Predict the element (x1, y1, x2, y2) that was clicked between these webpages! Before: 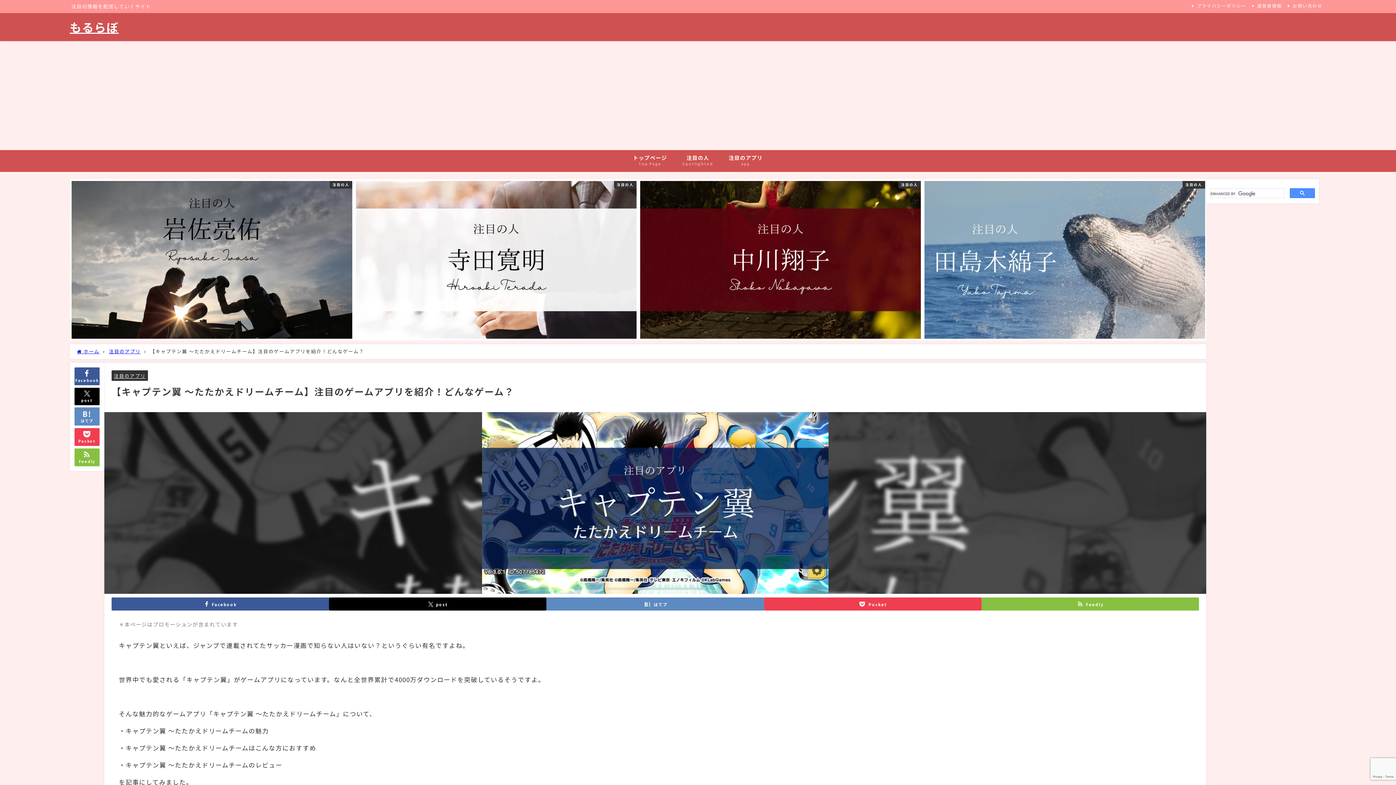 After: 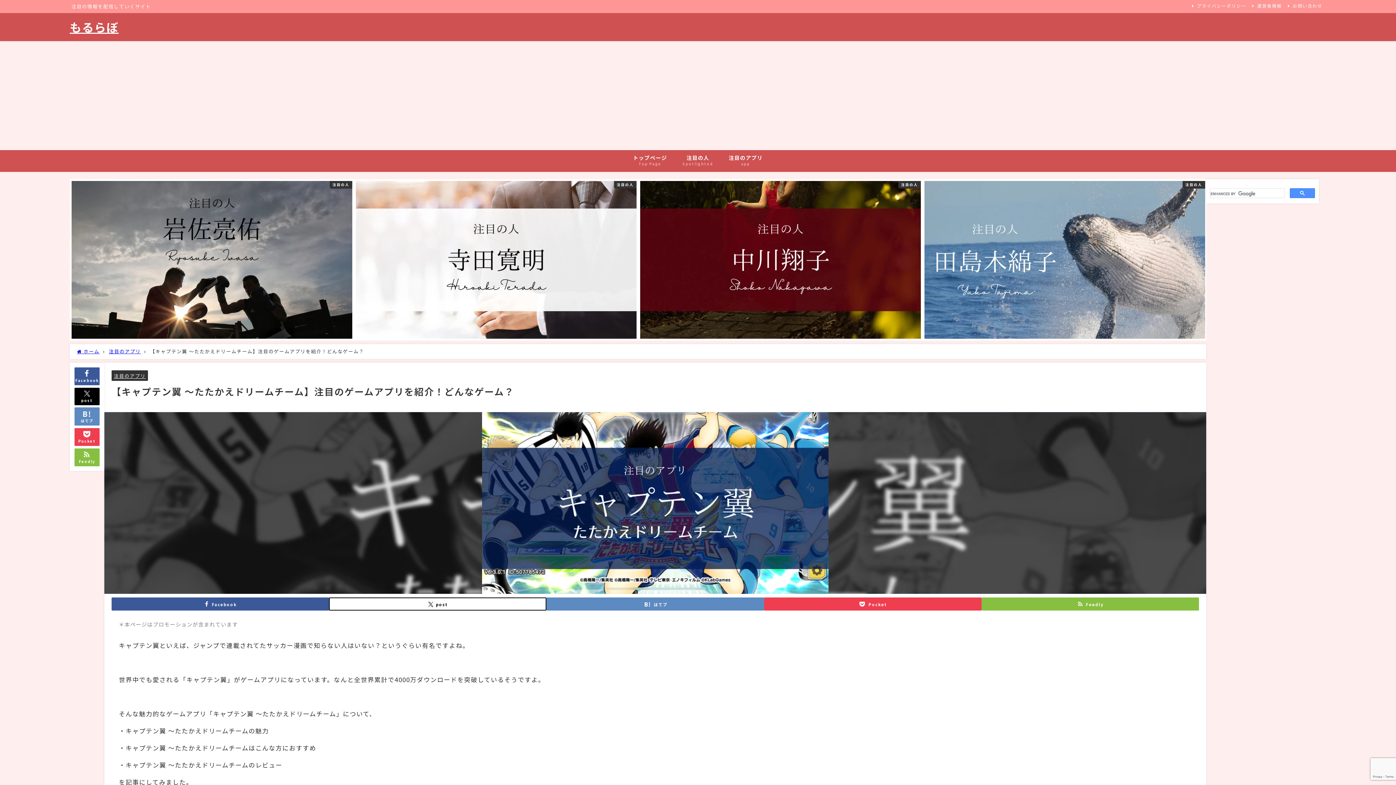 Action: bbox: (329, 597, 546, 610) label: post